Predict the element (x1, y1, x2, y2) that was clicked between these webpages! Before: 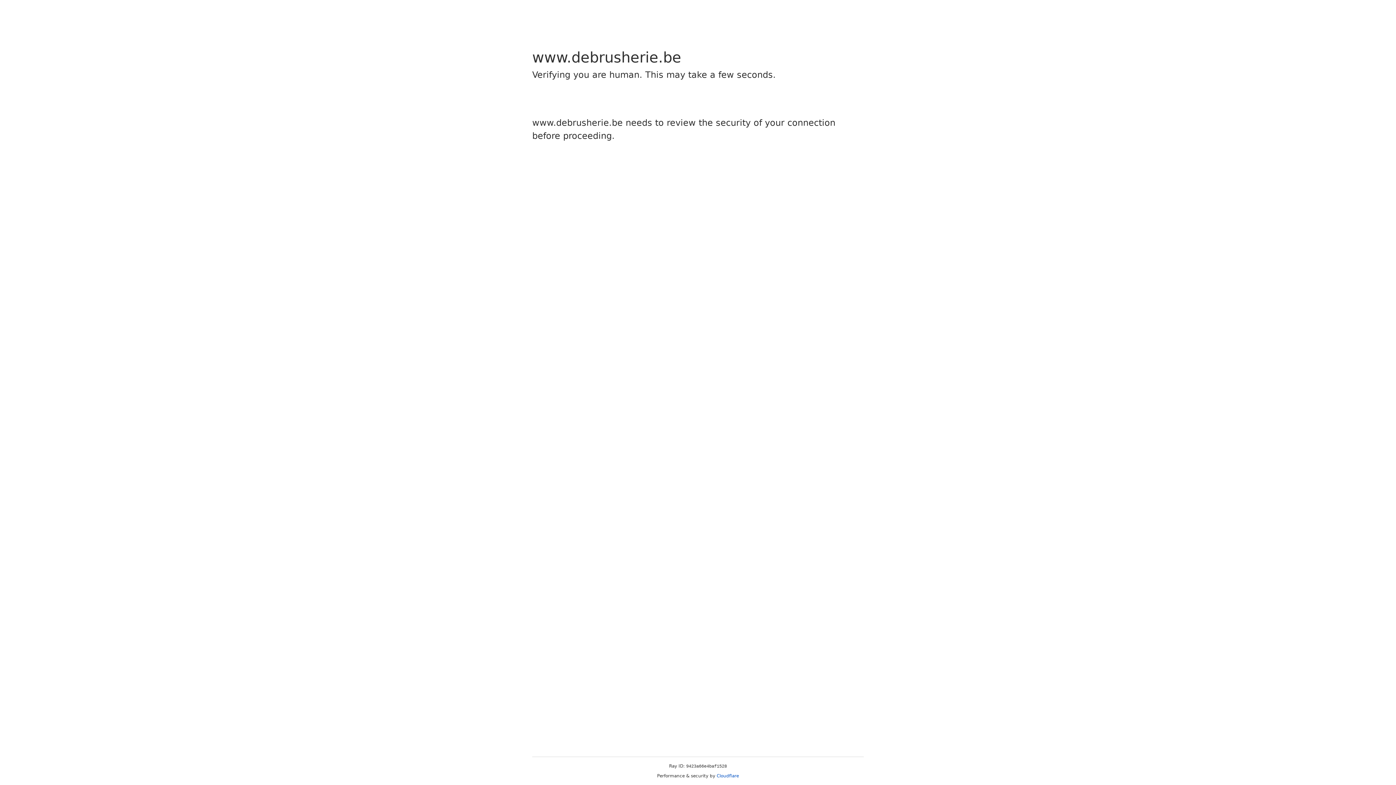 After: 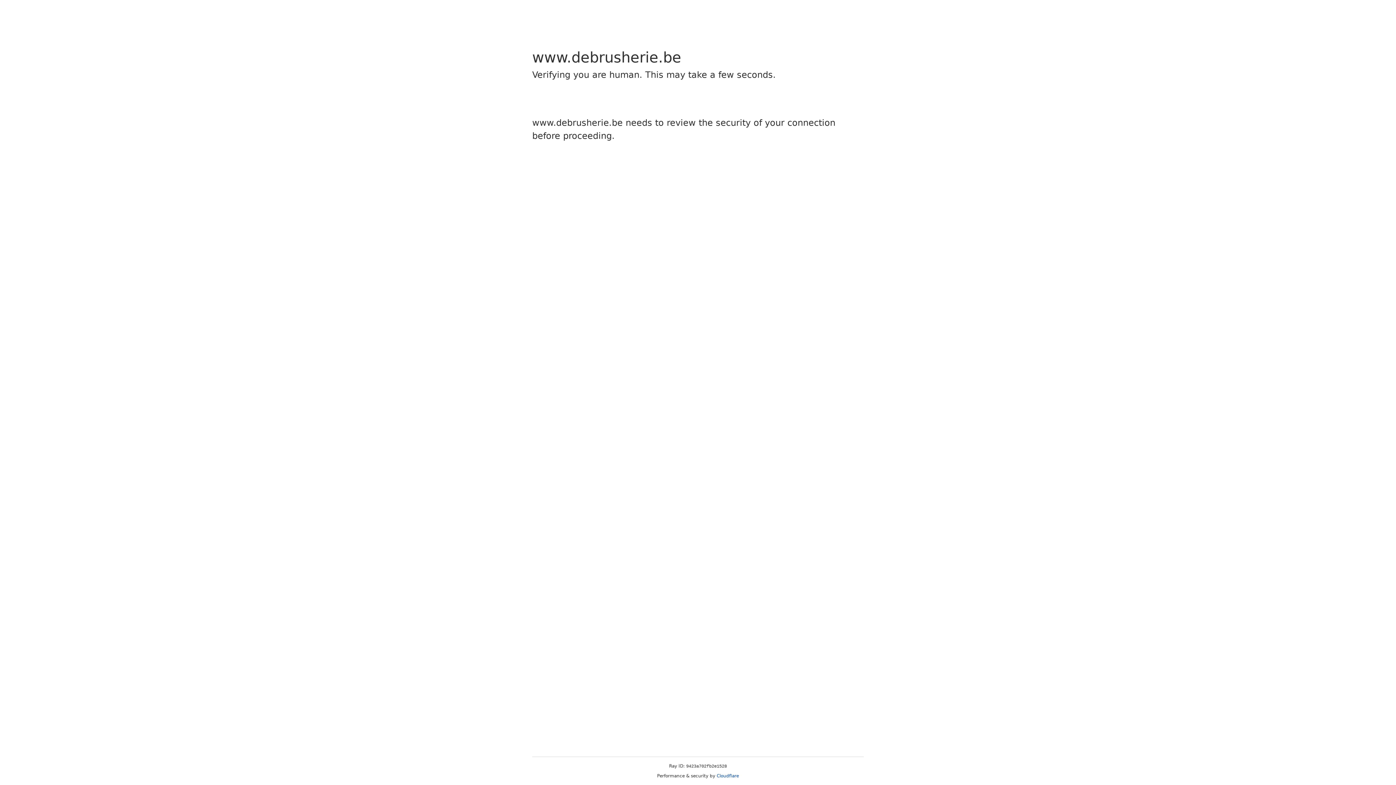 Action: label: Cloudflare bbox: (716, 773, 739, 778)